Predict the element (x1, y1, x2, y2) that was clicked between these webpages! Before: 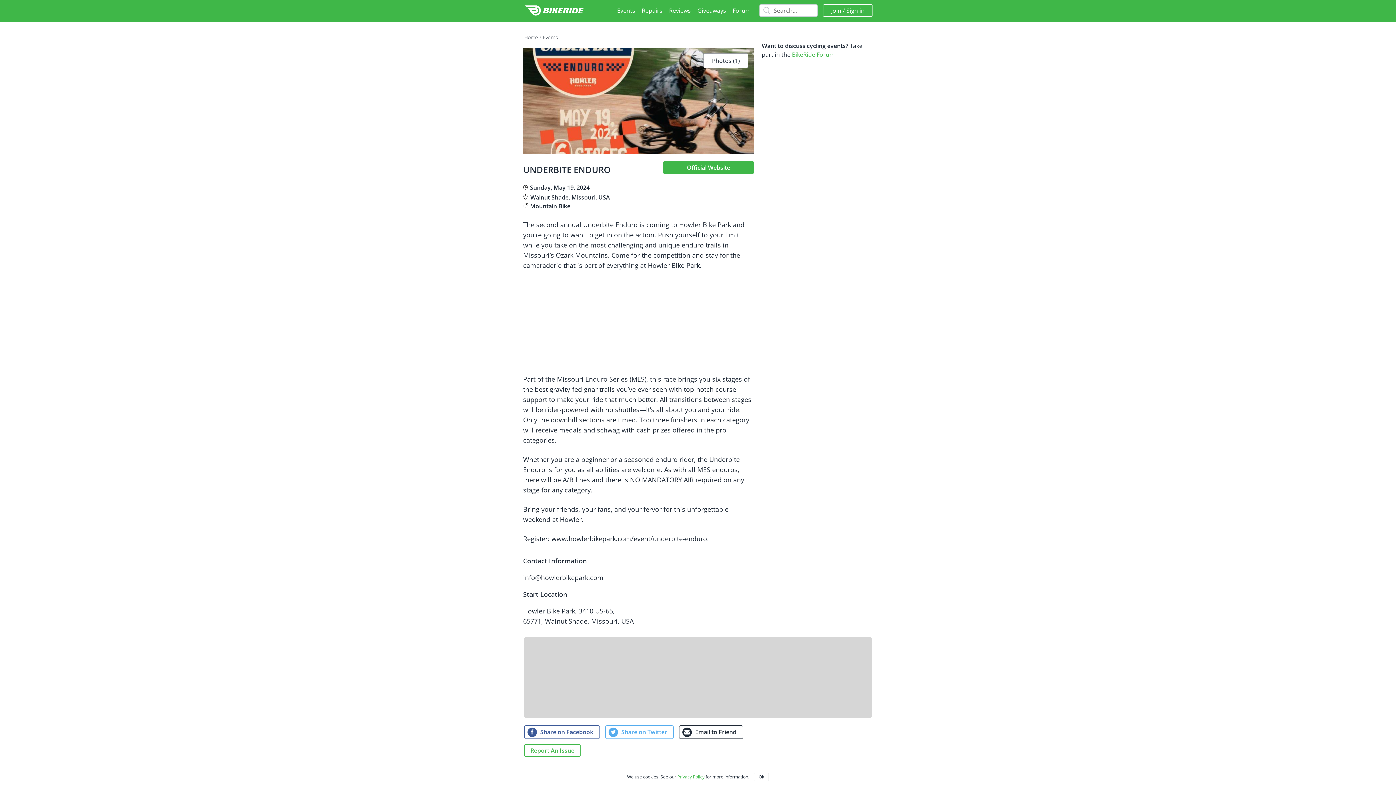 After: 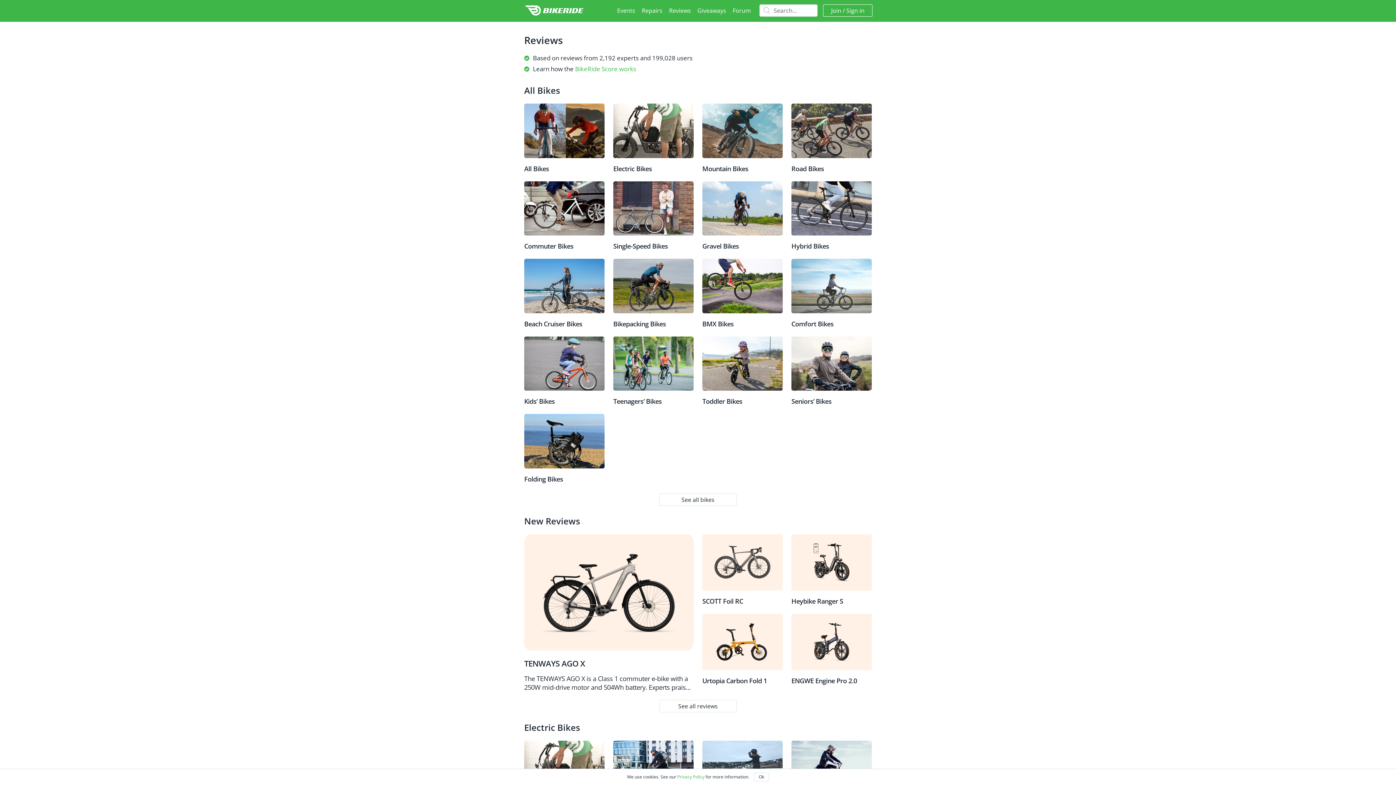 Action: bbox: (669, 6, 691, 14) label: Reviews